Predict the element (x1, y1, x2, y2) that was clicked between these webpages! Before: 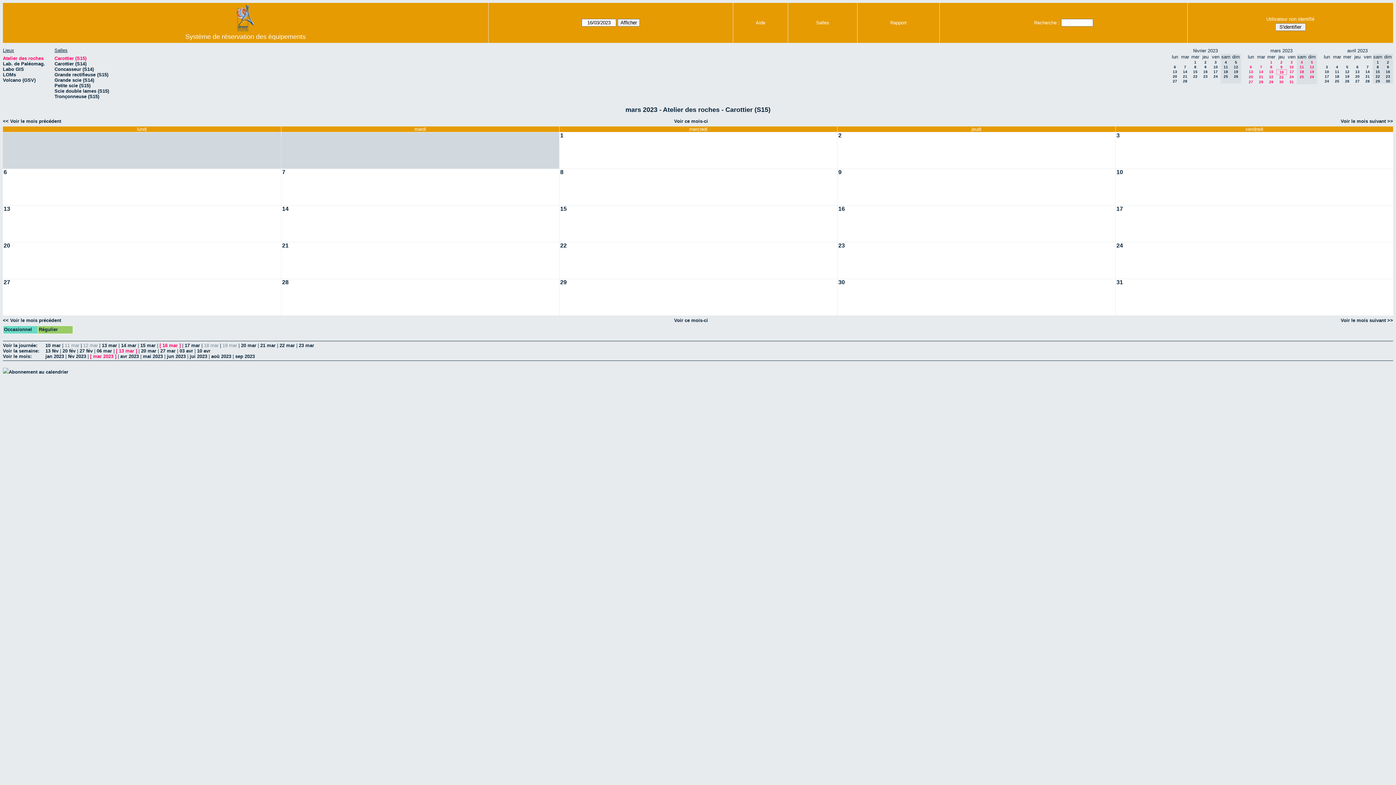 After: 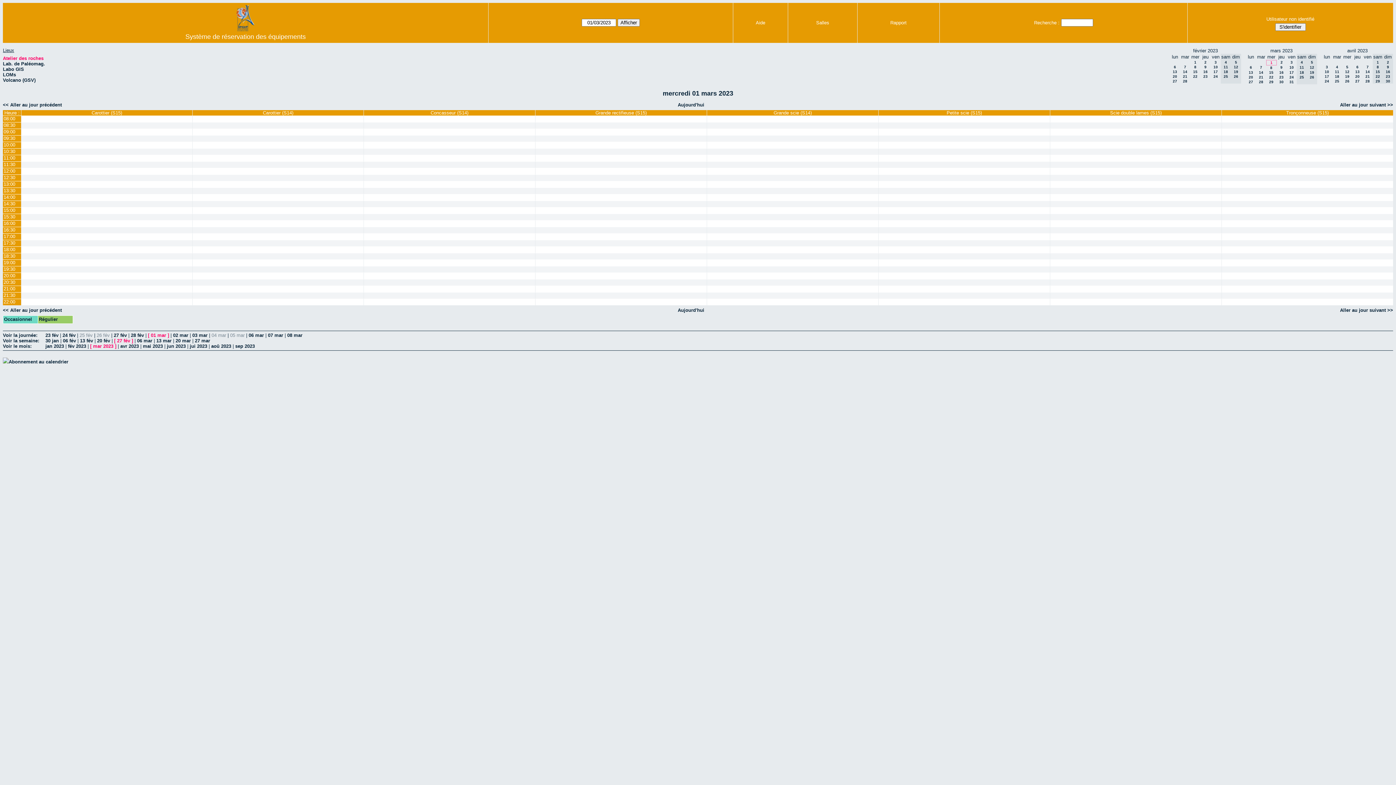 Action: label: 1 bbox: (559, 132, 570, 139)